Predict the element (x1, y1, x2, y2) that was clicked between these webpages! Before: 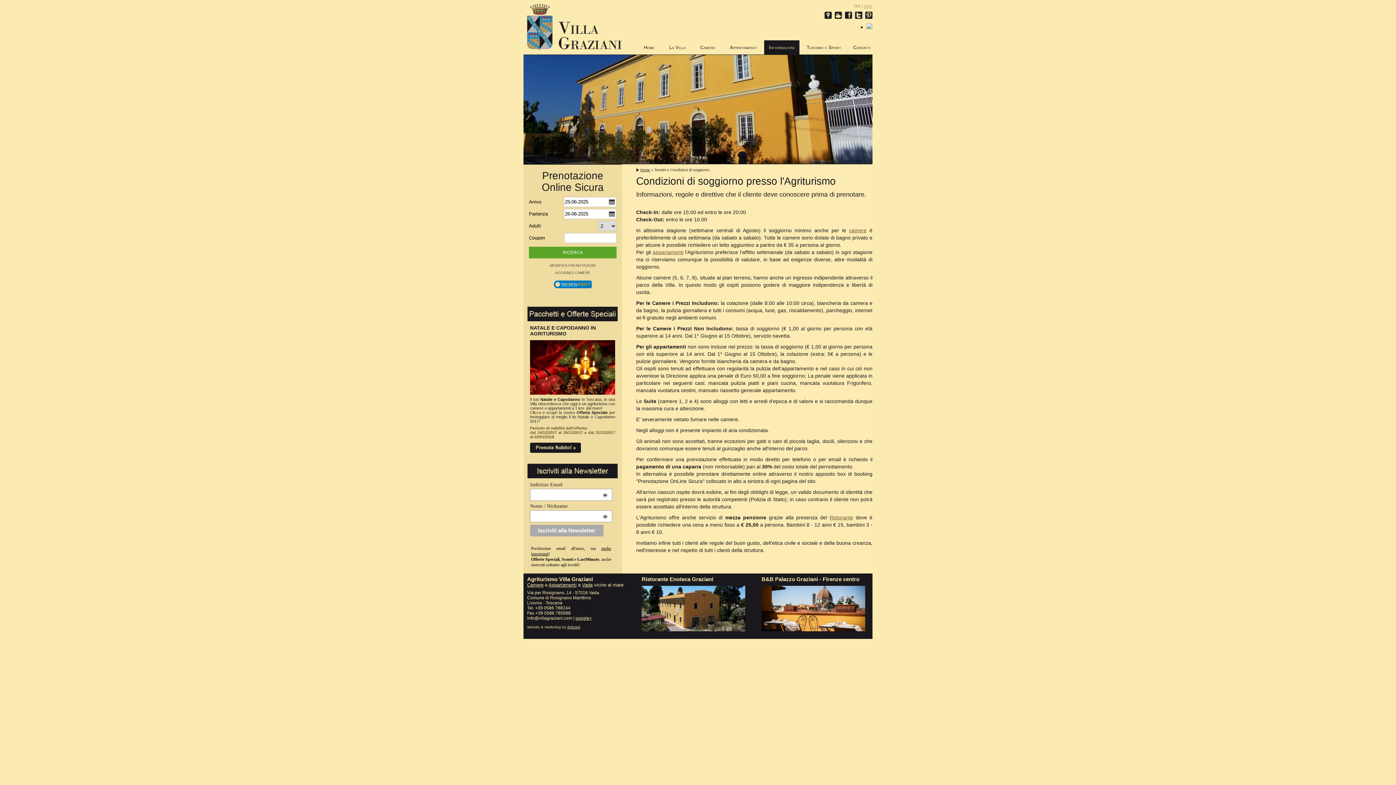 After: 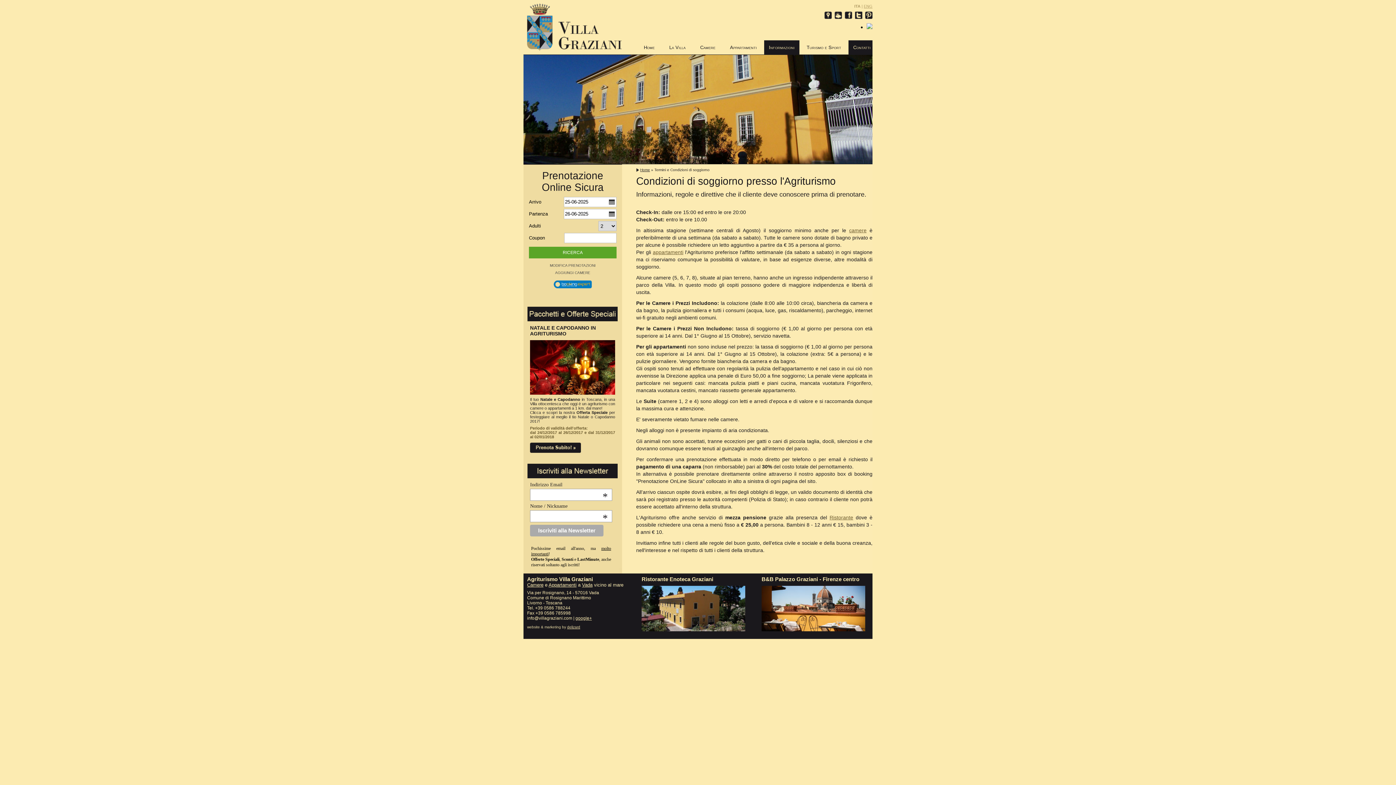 Action: label: Contatti bbox: (848, 40, 872, 54)